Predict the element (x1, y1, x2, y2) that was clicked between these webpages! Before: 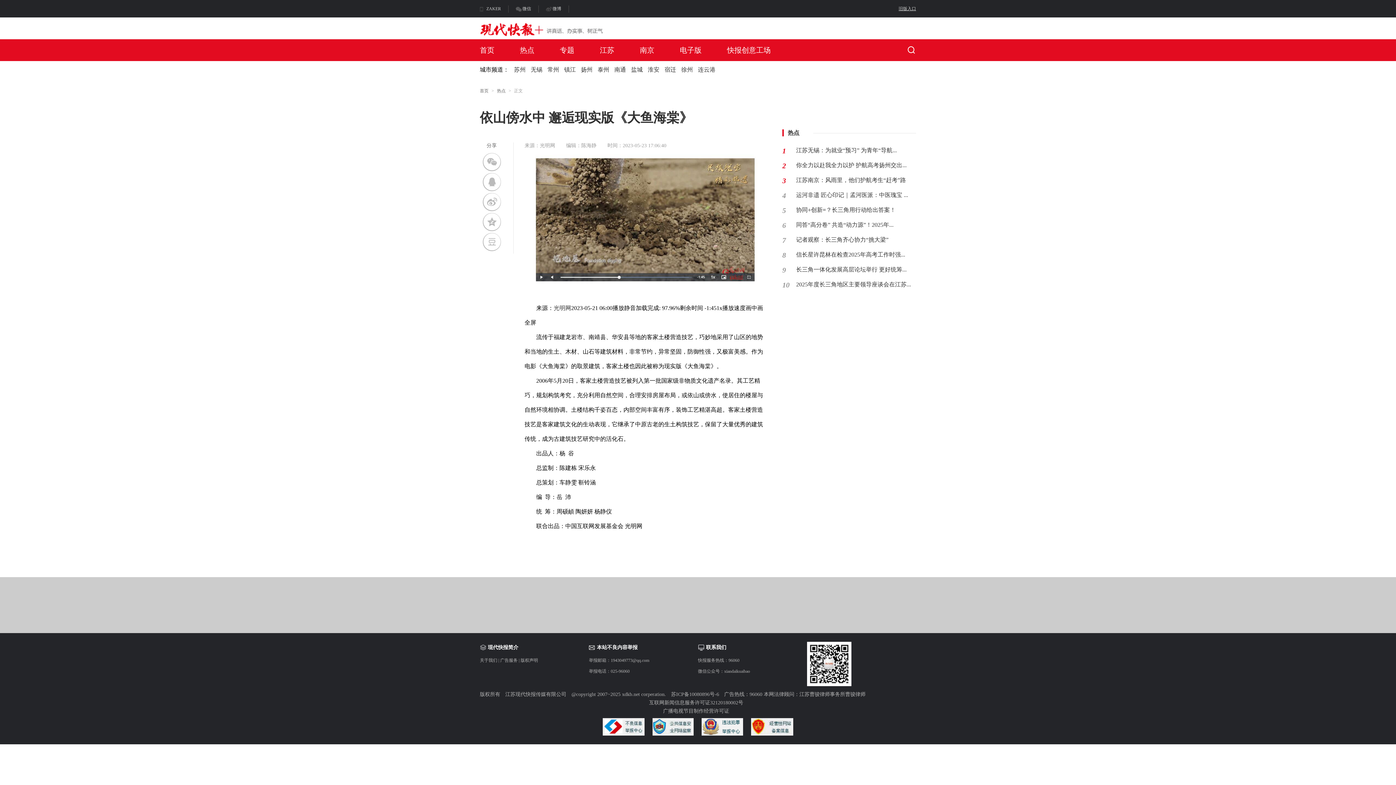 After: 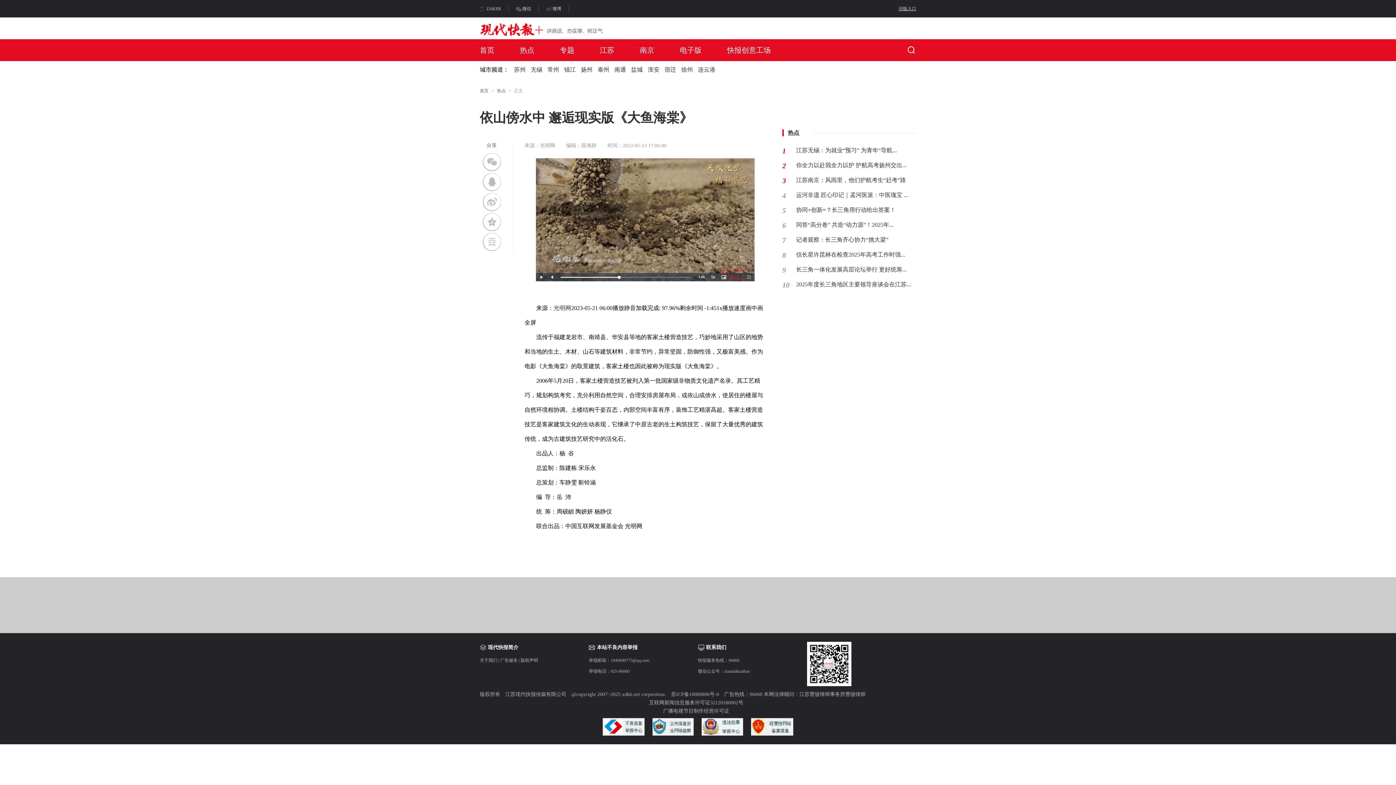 Action: label: 广播电视节目制作经营许可证 bbox: (663, 708, 729, 714)